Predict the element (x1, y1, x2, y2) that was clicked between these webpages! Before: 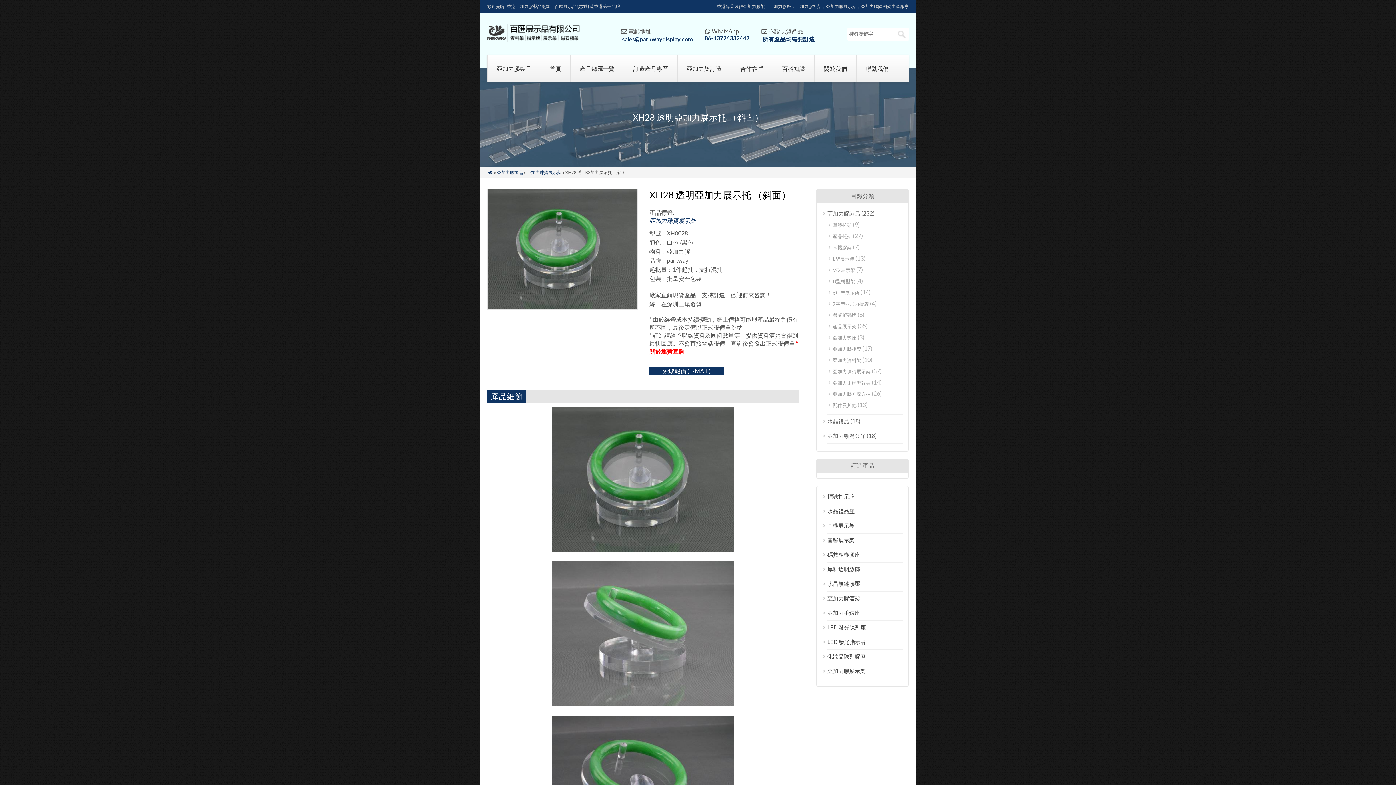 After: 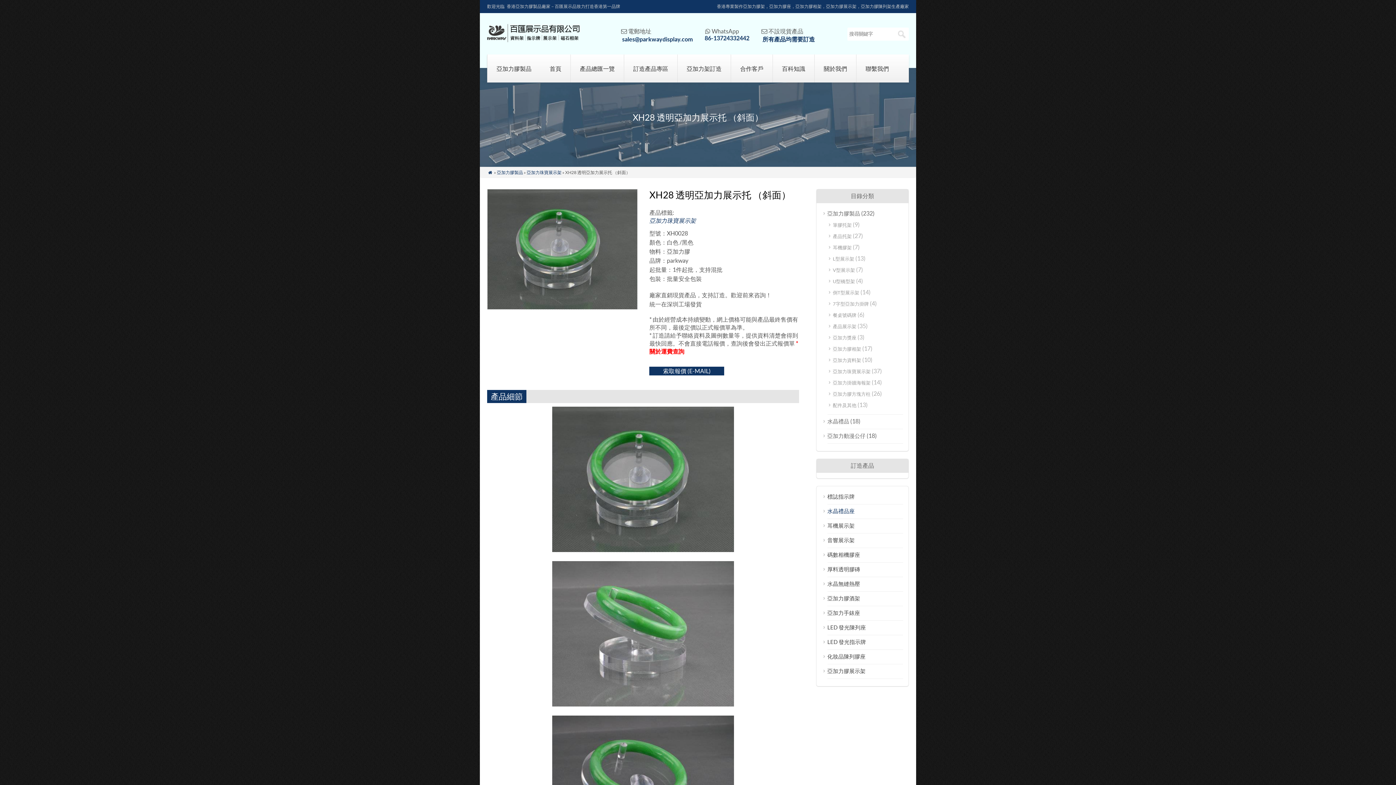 Action: bbox: (827, 508, 854, 514) label: 水晶禮品座